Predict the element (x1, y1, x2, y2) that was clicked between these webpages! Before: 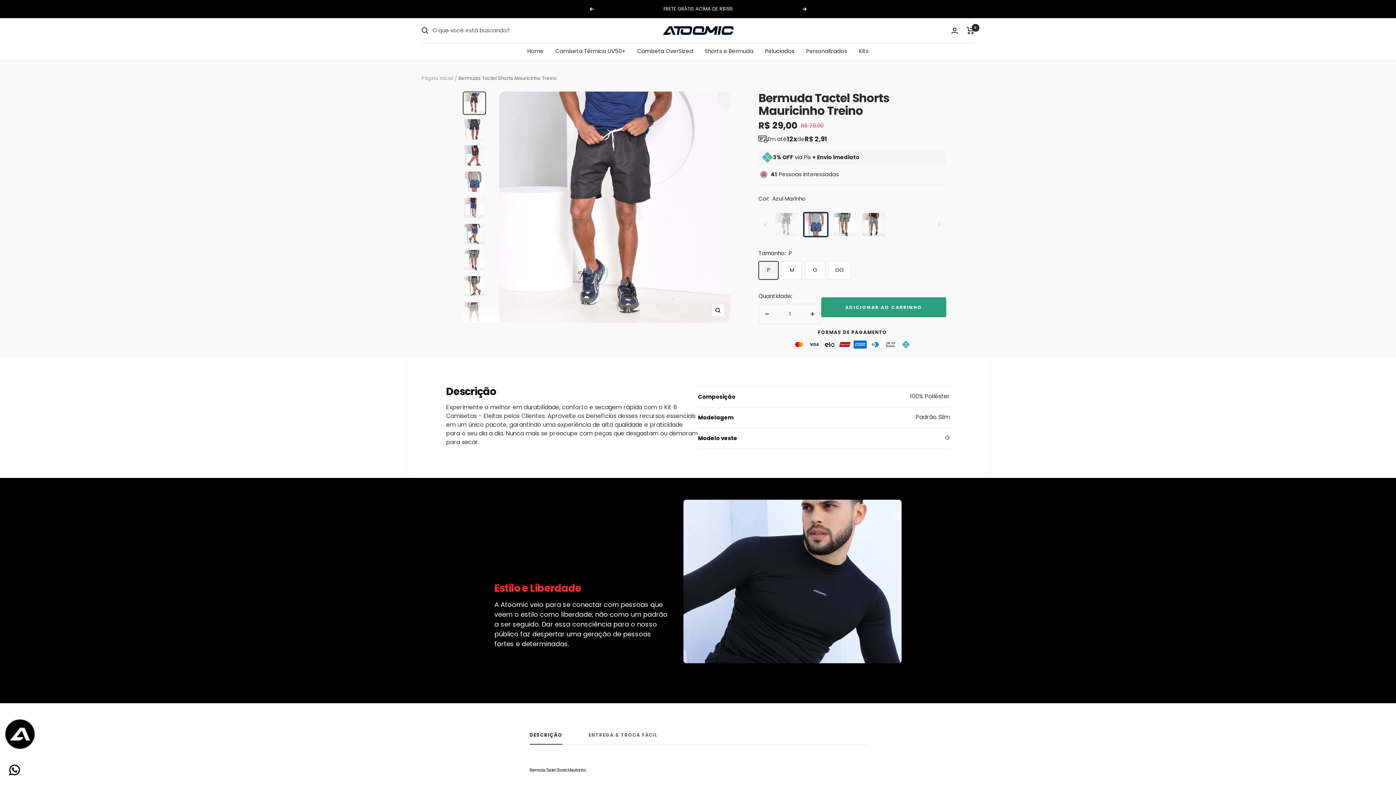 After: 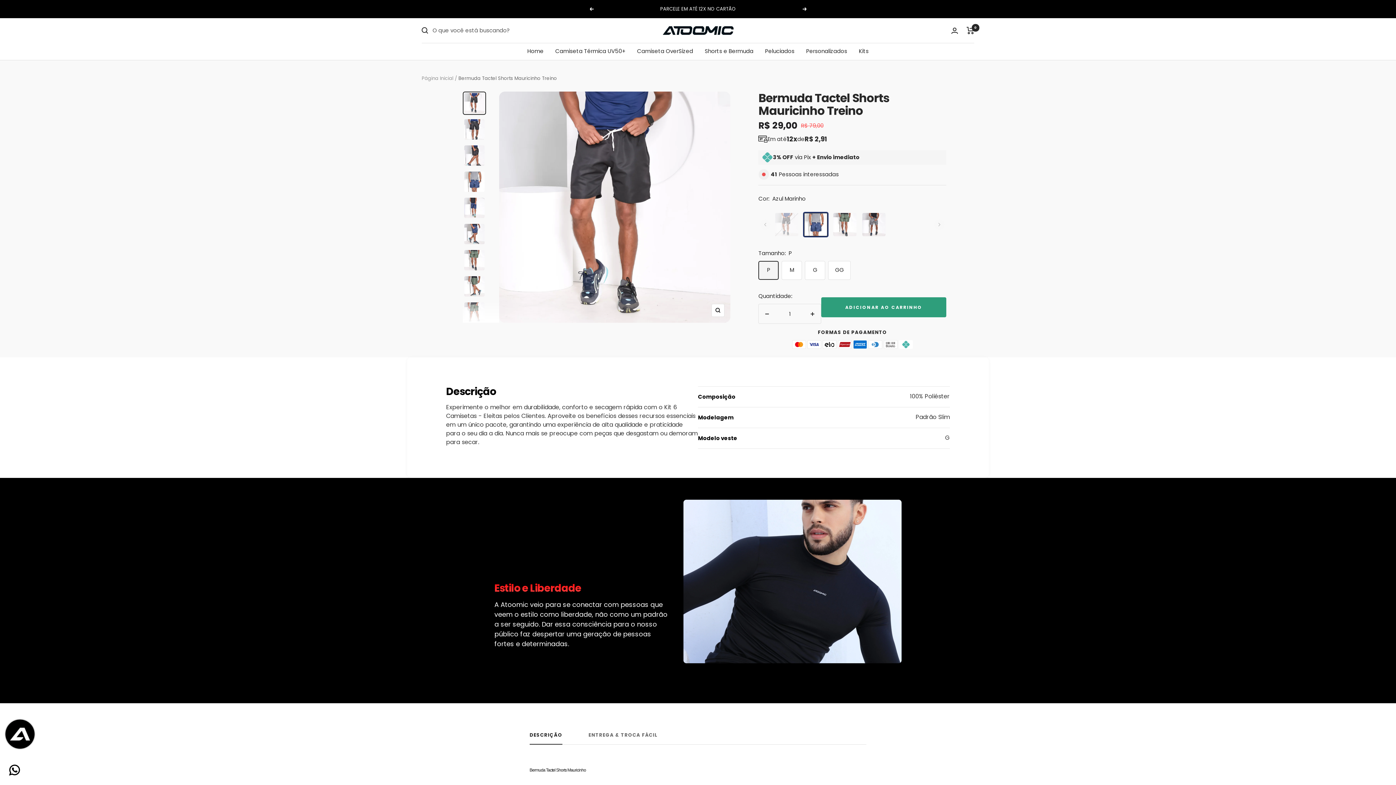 Action: bbox: (934, 219, 944, 229)